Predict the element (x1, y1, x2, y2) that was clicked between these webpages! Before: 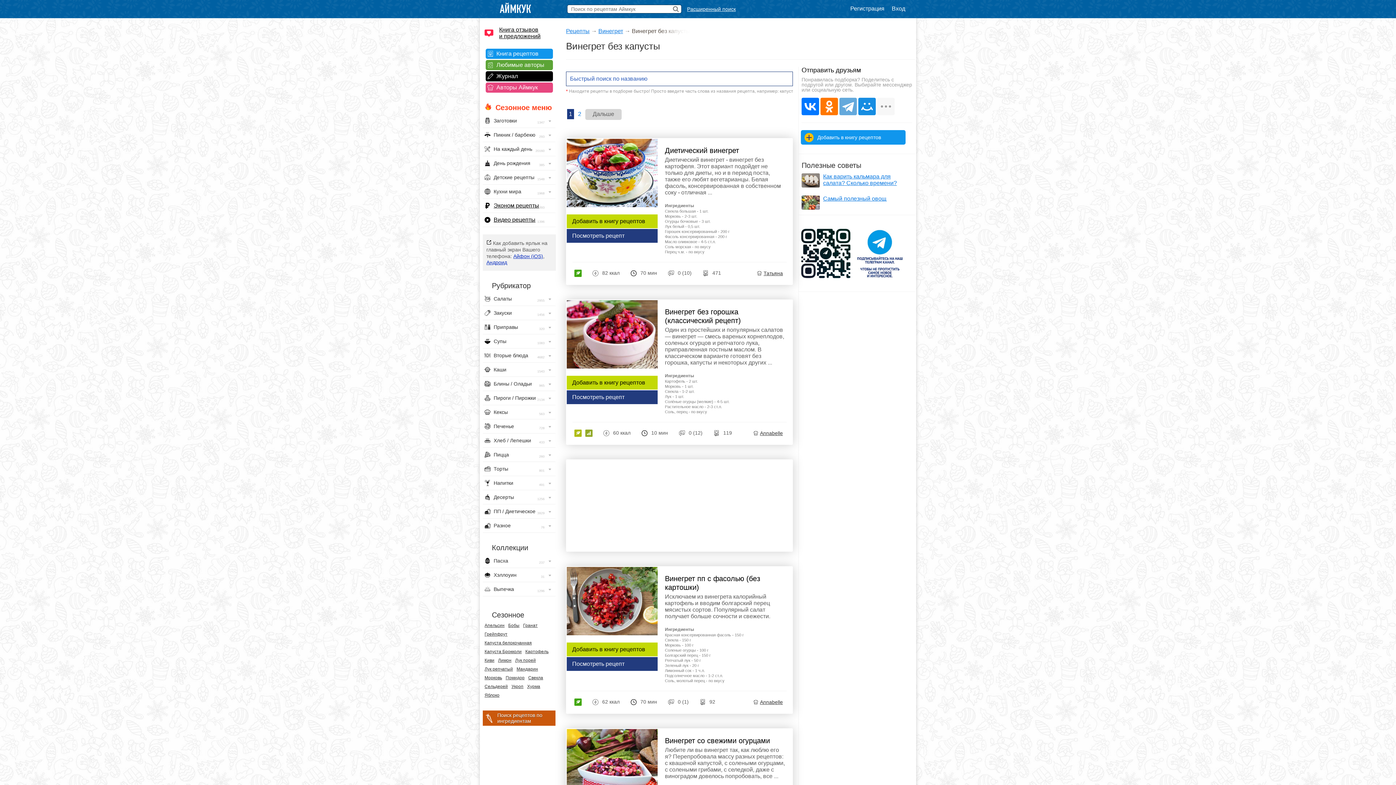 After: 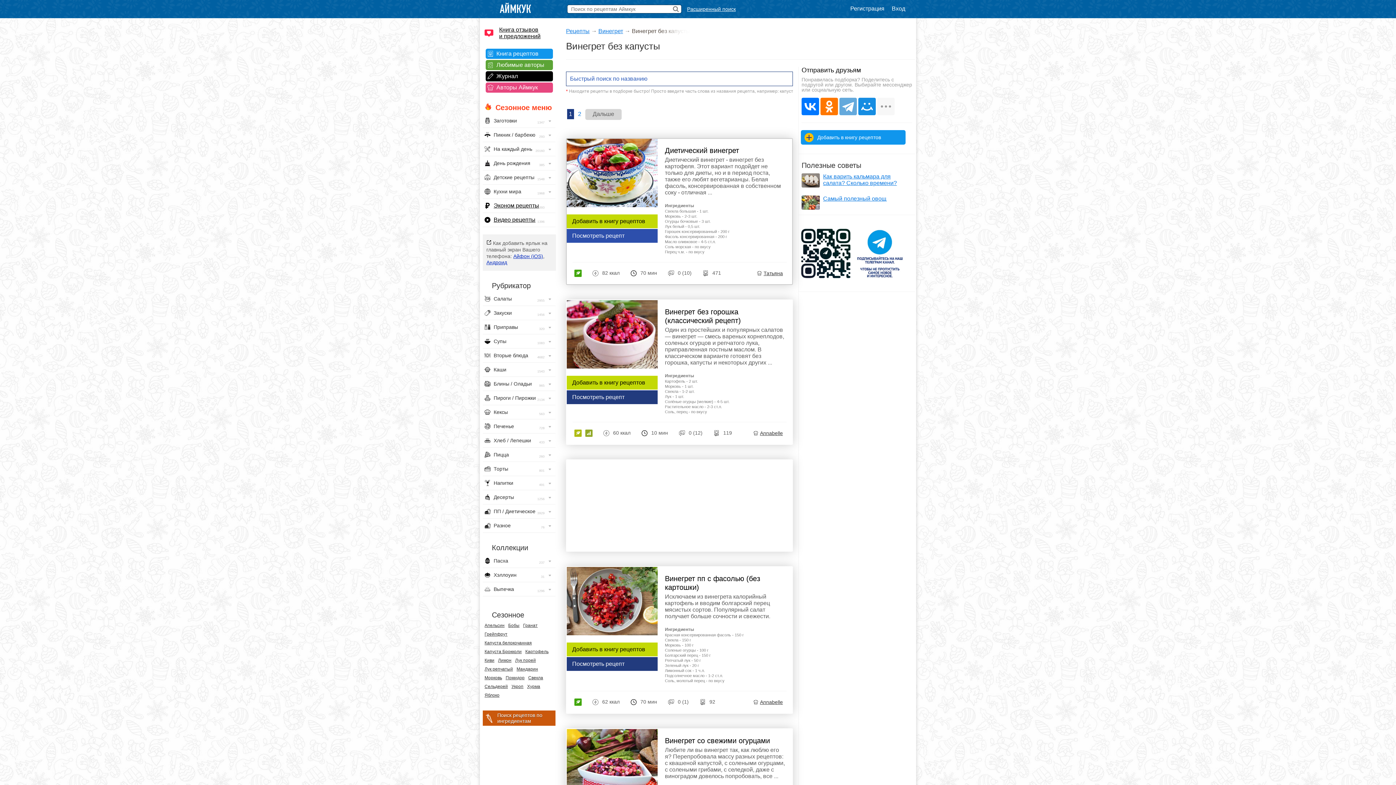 Action: label: Посмотреть рецепт bbox: (566, 229, 657, 242)